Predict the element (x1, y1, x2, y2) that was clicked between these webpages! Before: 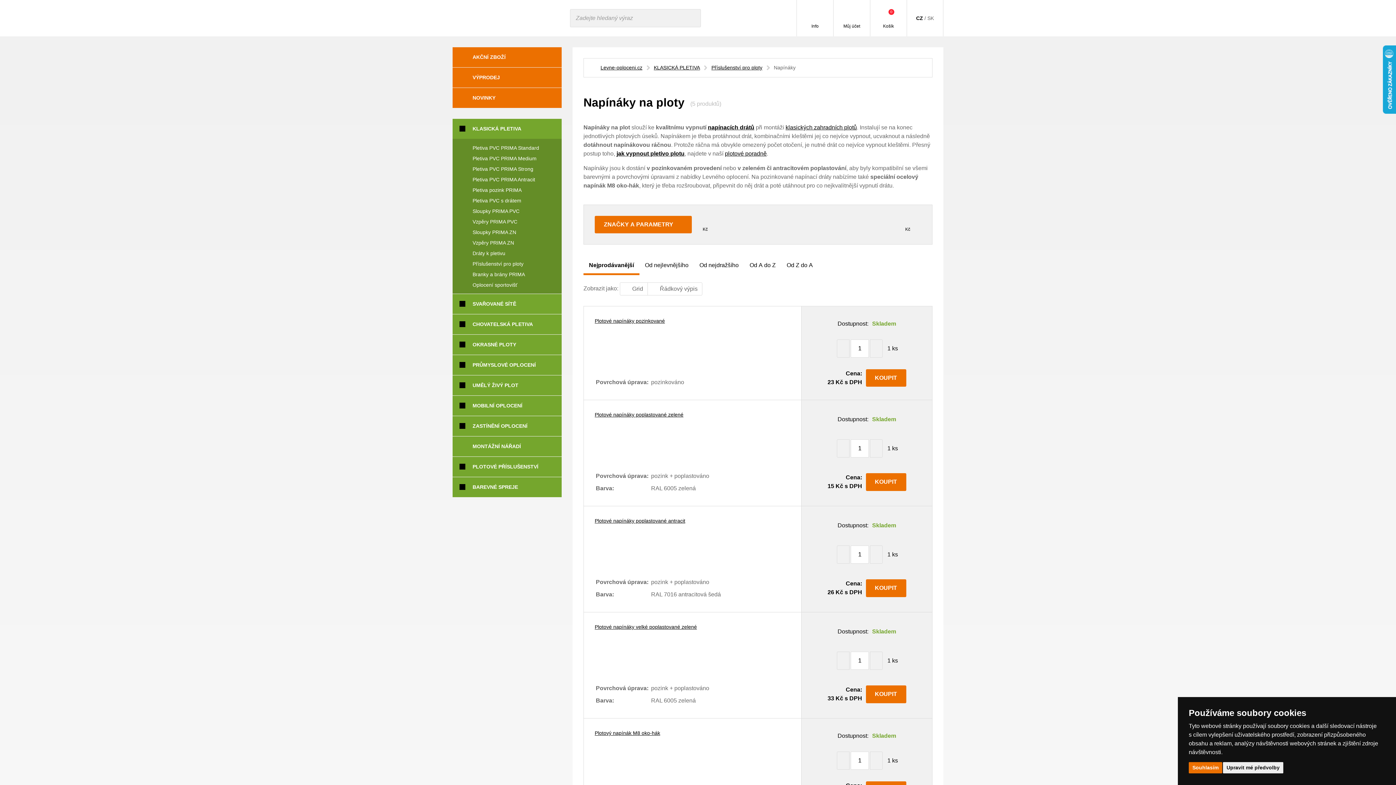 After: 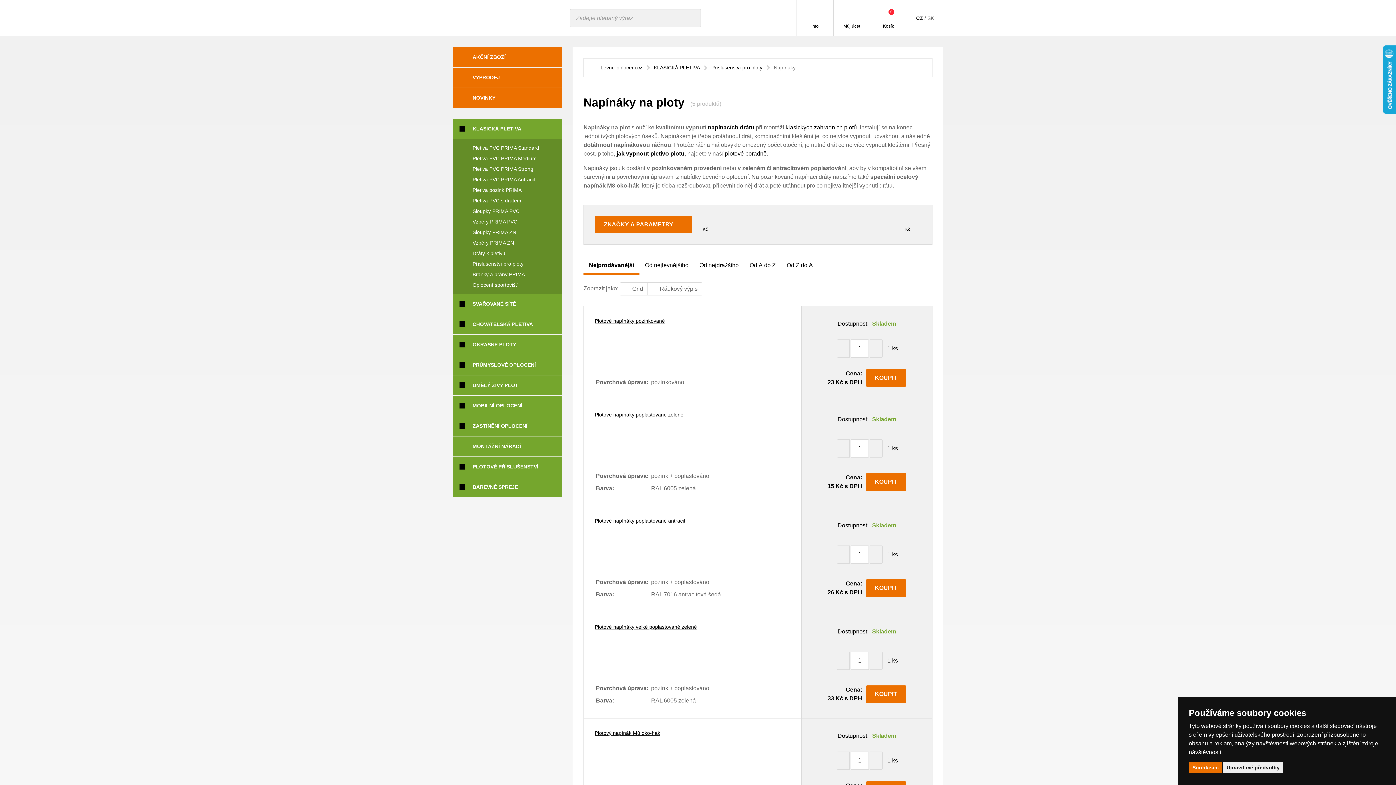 Action: bbox: (452, 314, 472, 334)